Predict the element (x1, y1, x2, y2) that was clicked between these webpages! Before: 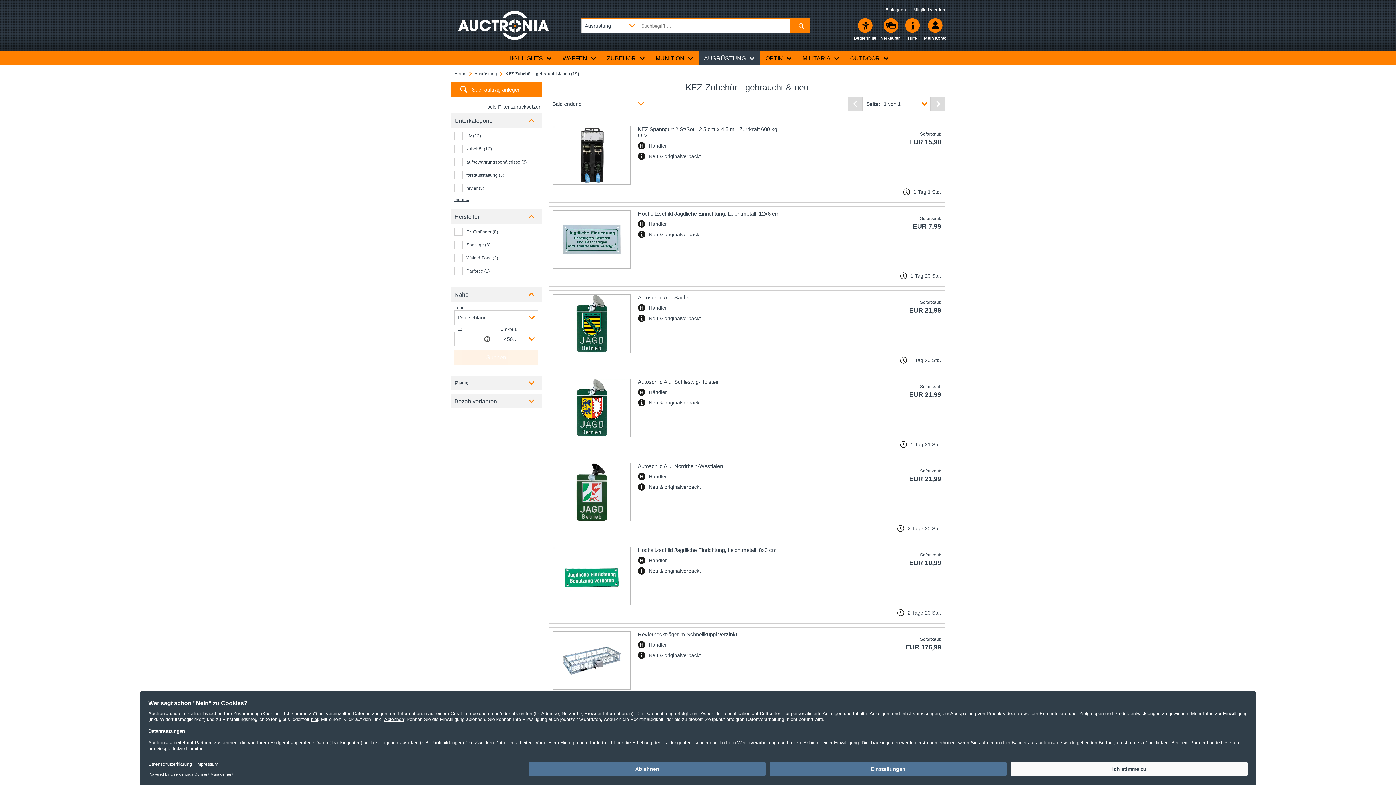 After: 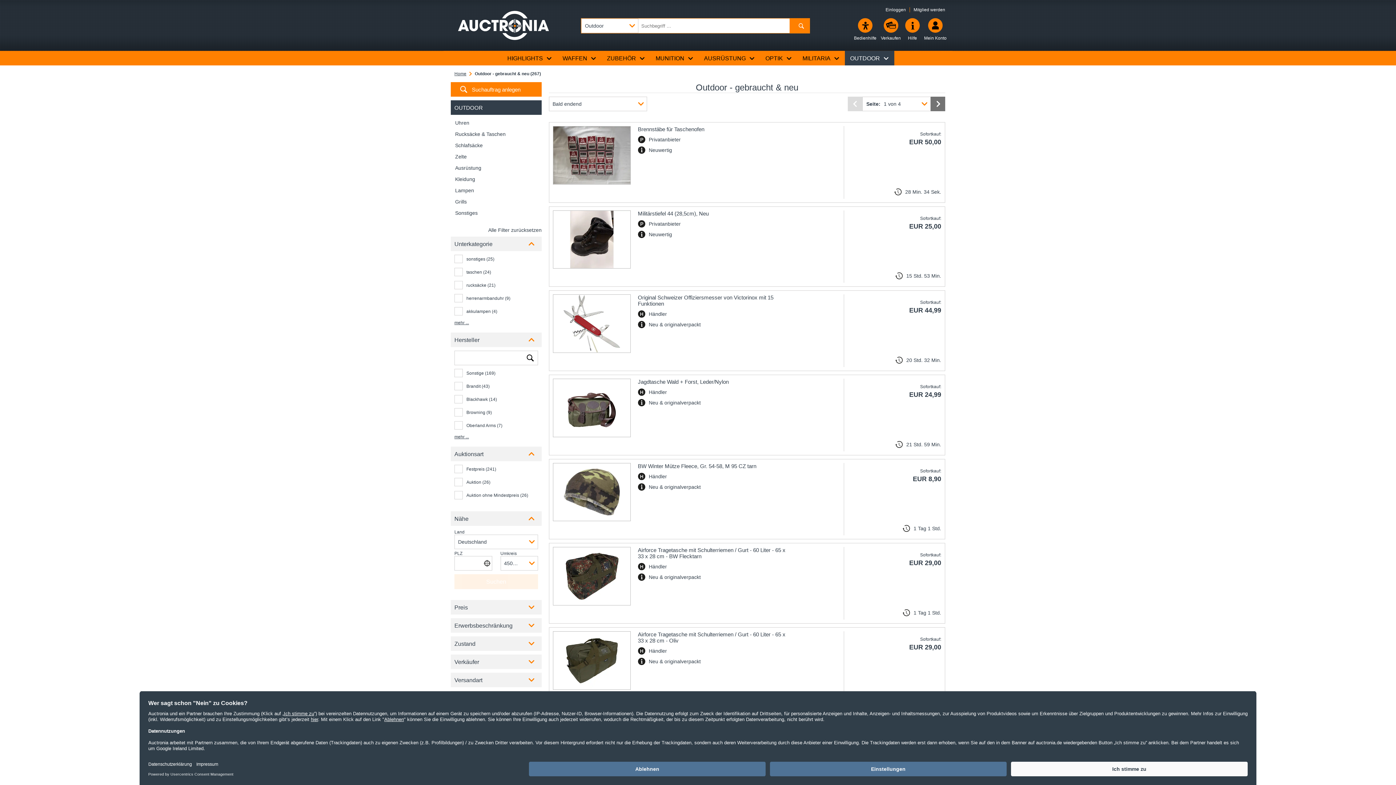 Action: label: OUTDOOR bbox: (844, 50, 894, 65)